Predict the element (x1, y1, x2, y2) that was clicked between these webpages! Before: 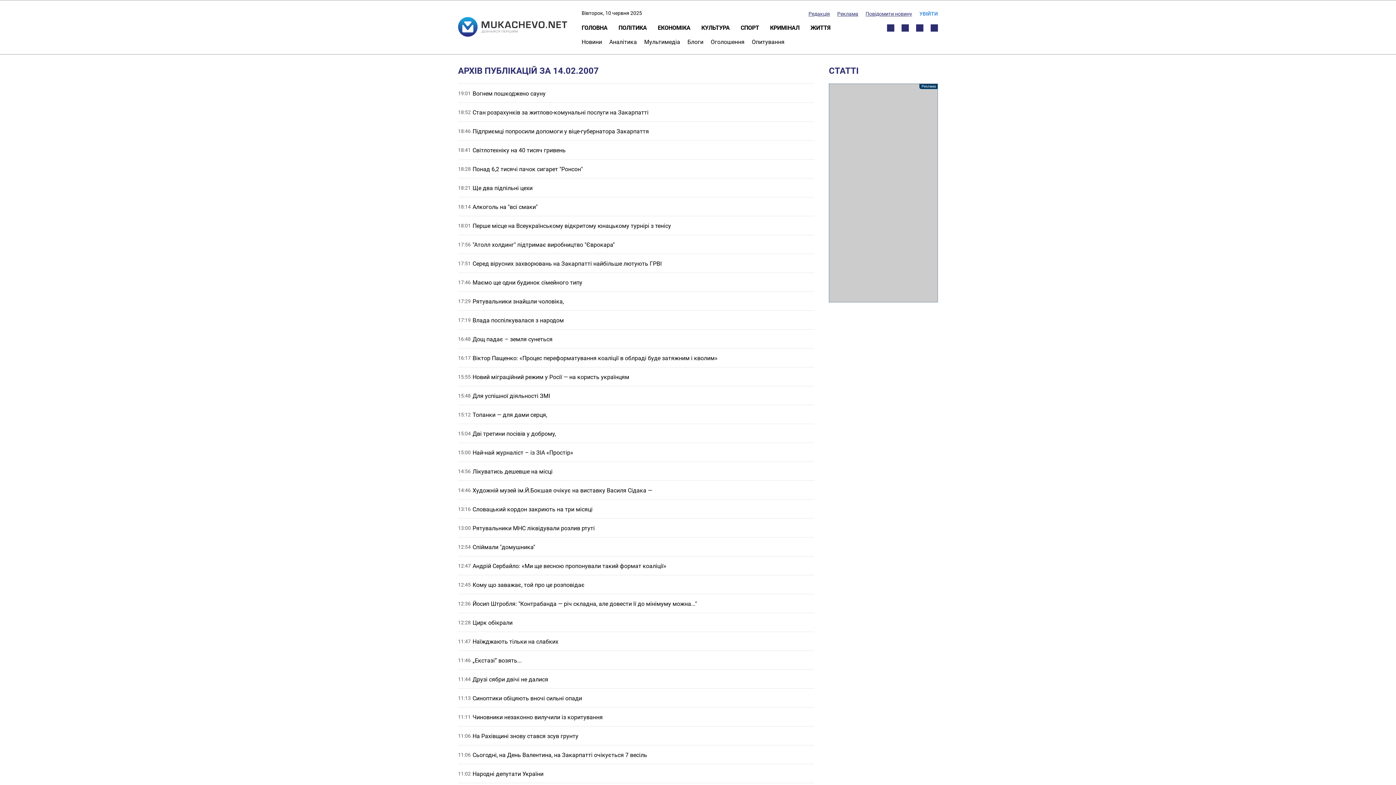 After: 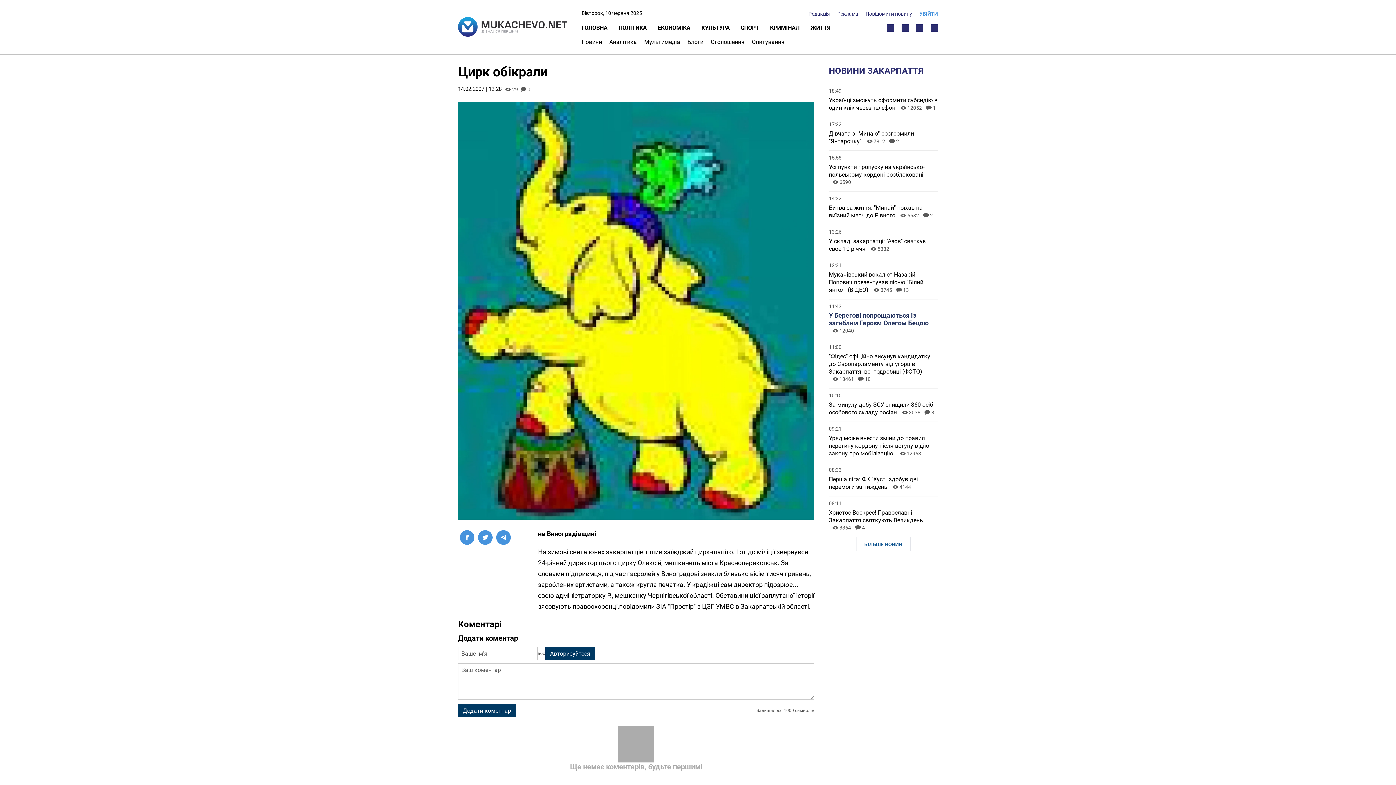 Action: bbox: (472, 619, 512, 626) label: Цирк обікрали